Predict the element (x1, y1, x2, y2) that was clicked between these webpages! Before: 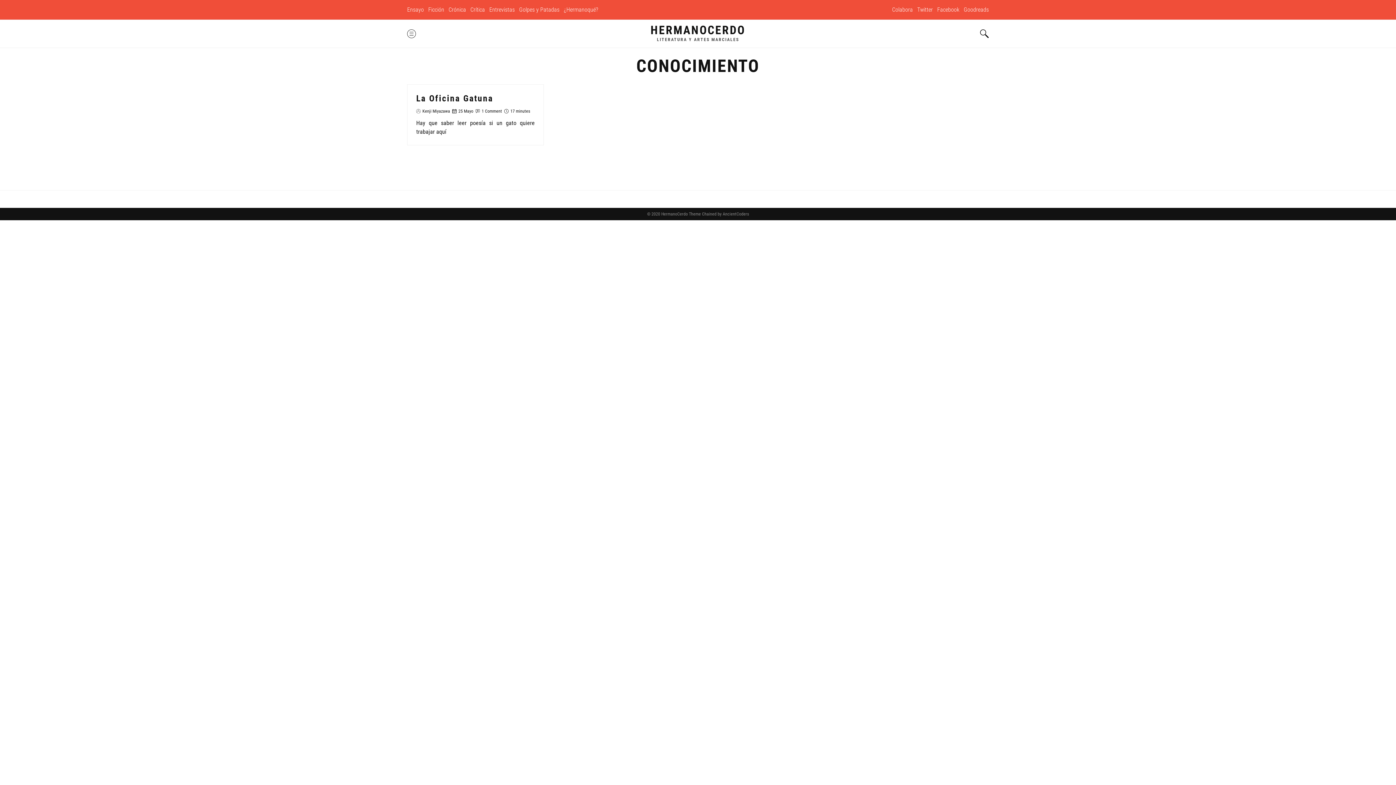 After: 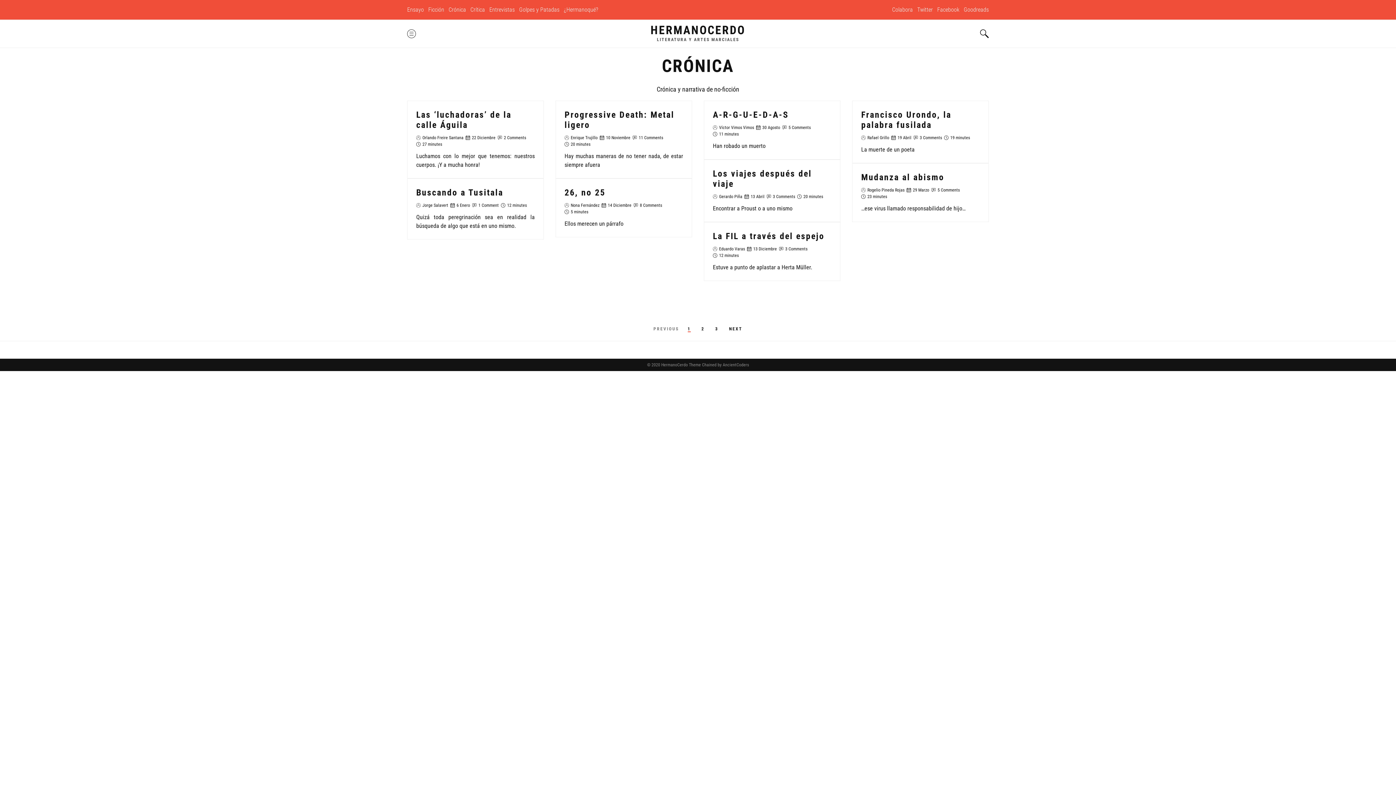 Action: bbox: (448, 5, 466, 14) label: Crónica